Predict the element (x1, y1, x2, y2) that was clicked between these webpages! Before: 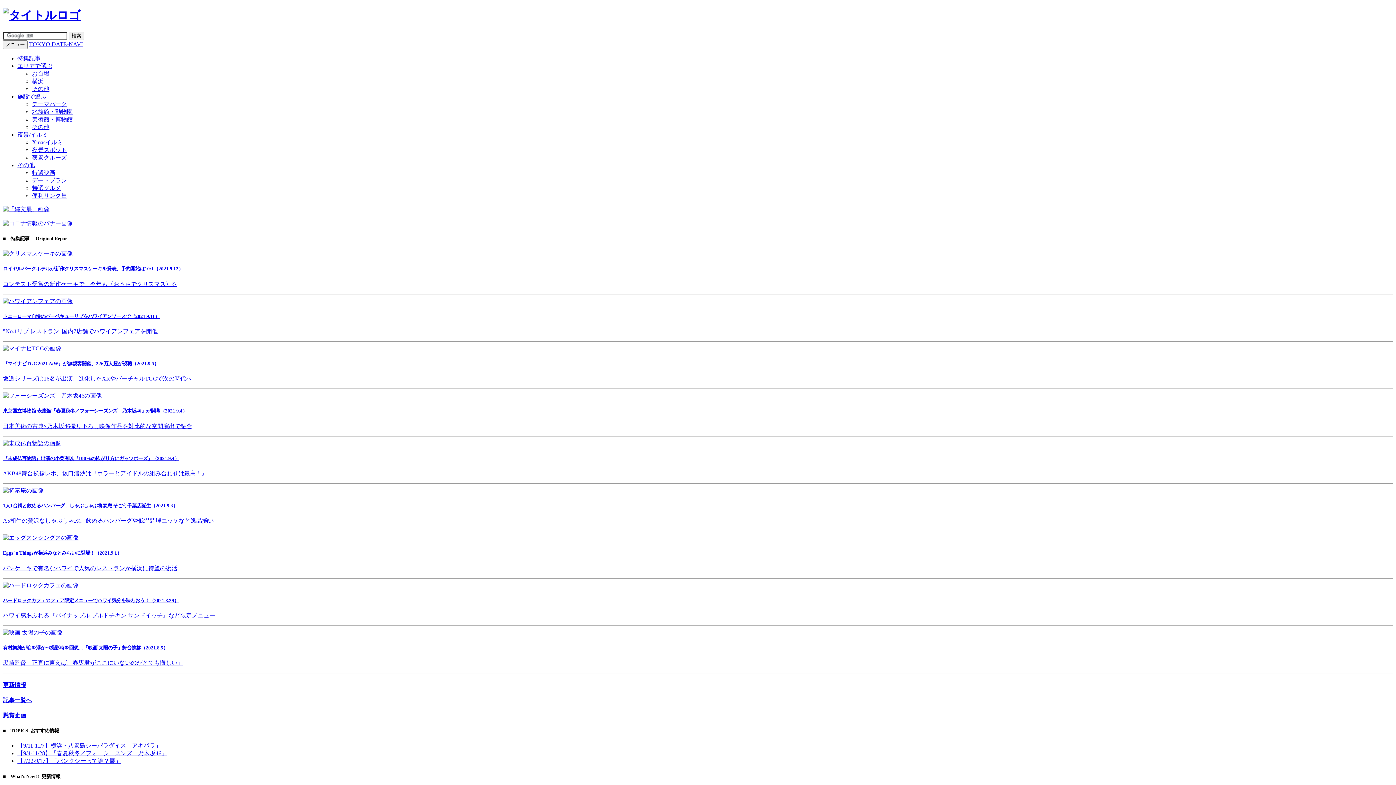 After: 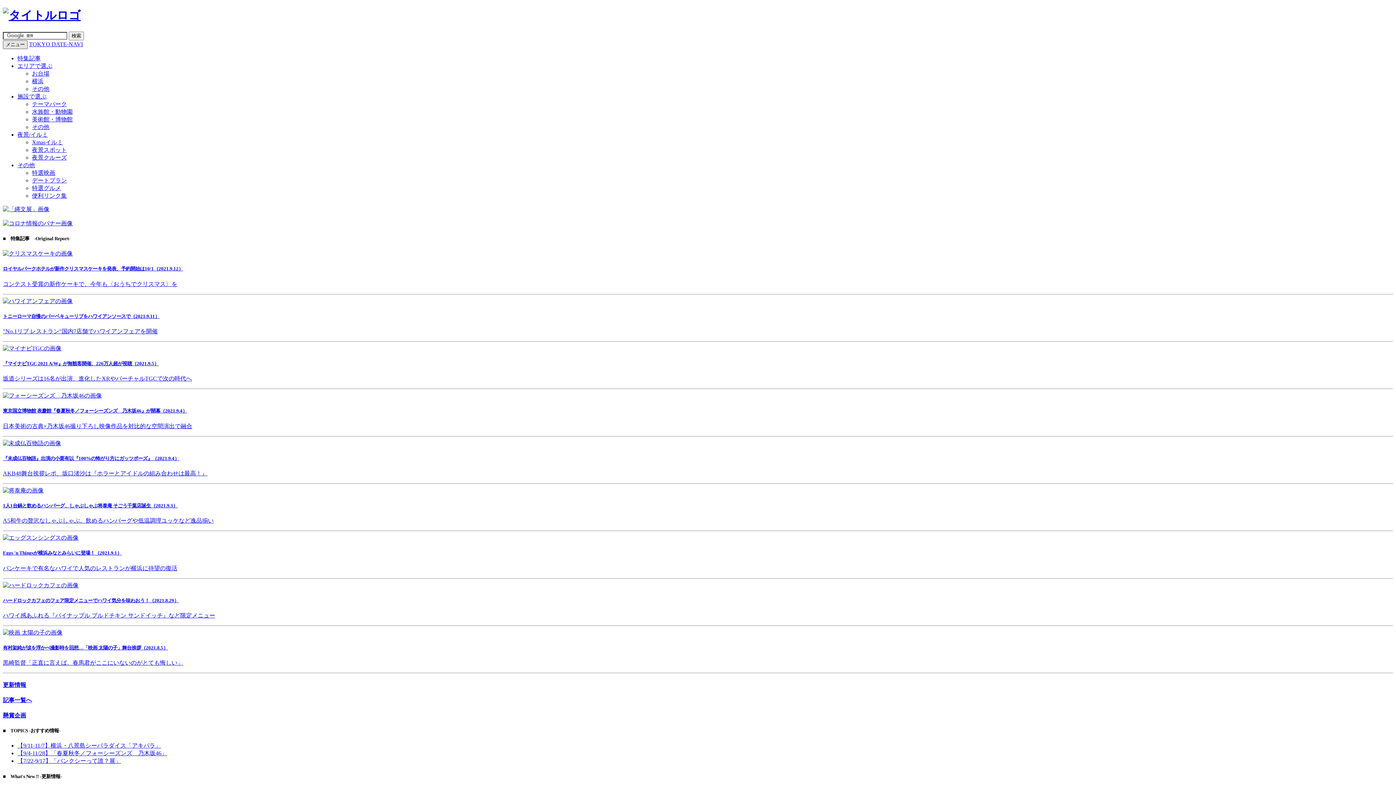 Action: label: メニュー bbox: (2, 40, 27, 49)